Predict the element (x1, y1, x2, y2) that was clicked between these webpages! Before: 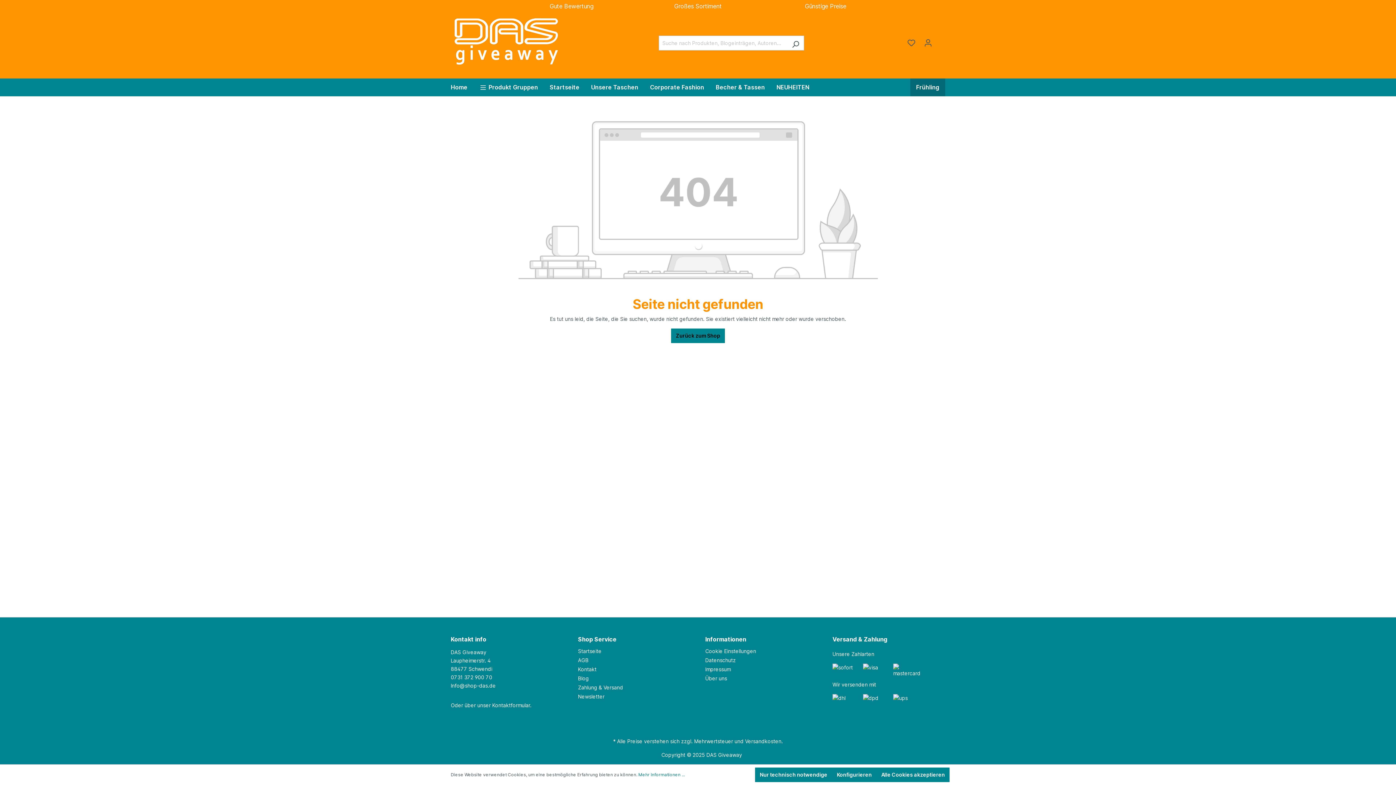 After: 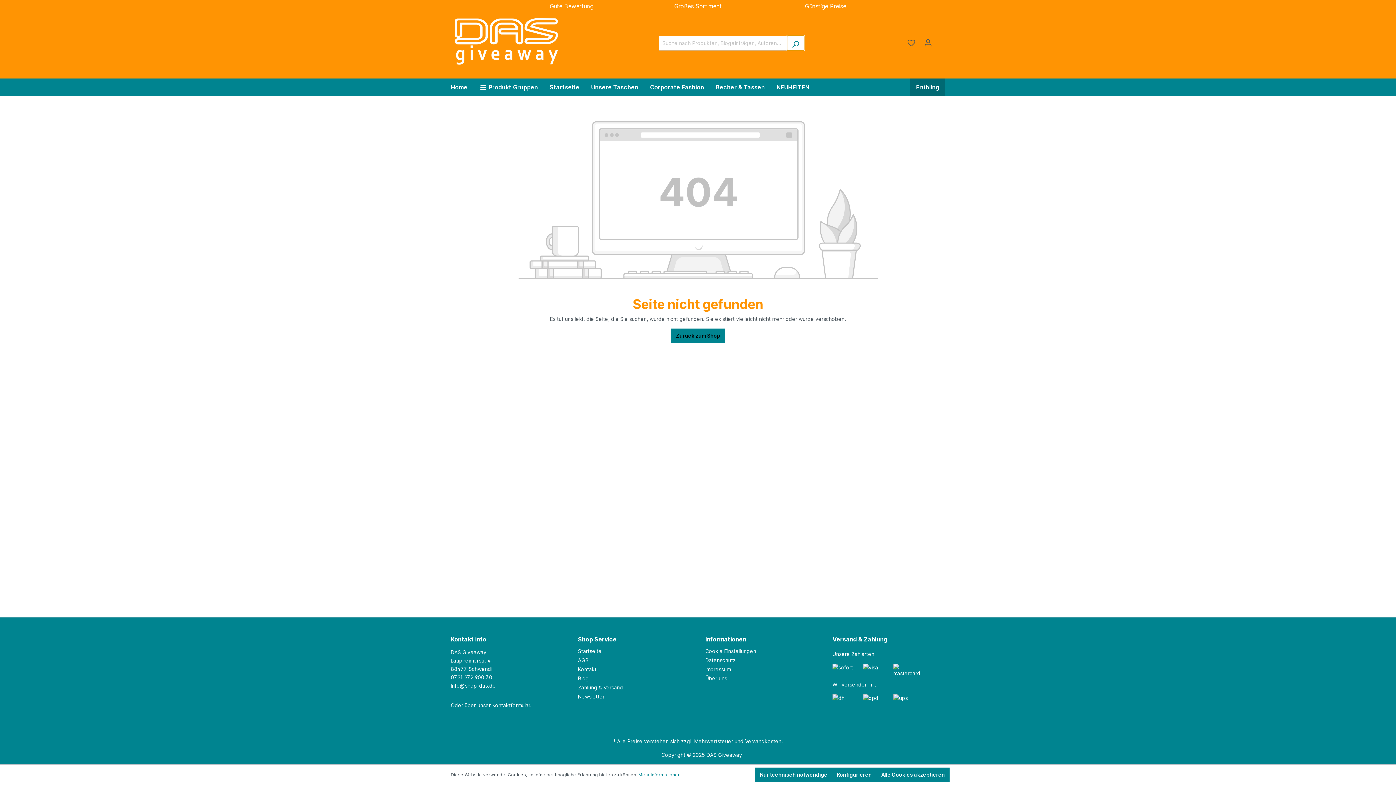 Action: label: Suchen bbox: (787, 35, 804, 50)